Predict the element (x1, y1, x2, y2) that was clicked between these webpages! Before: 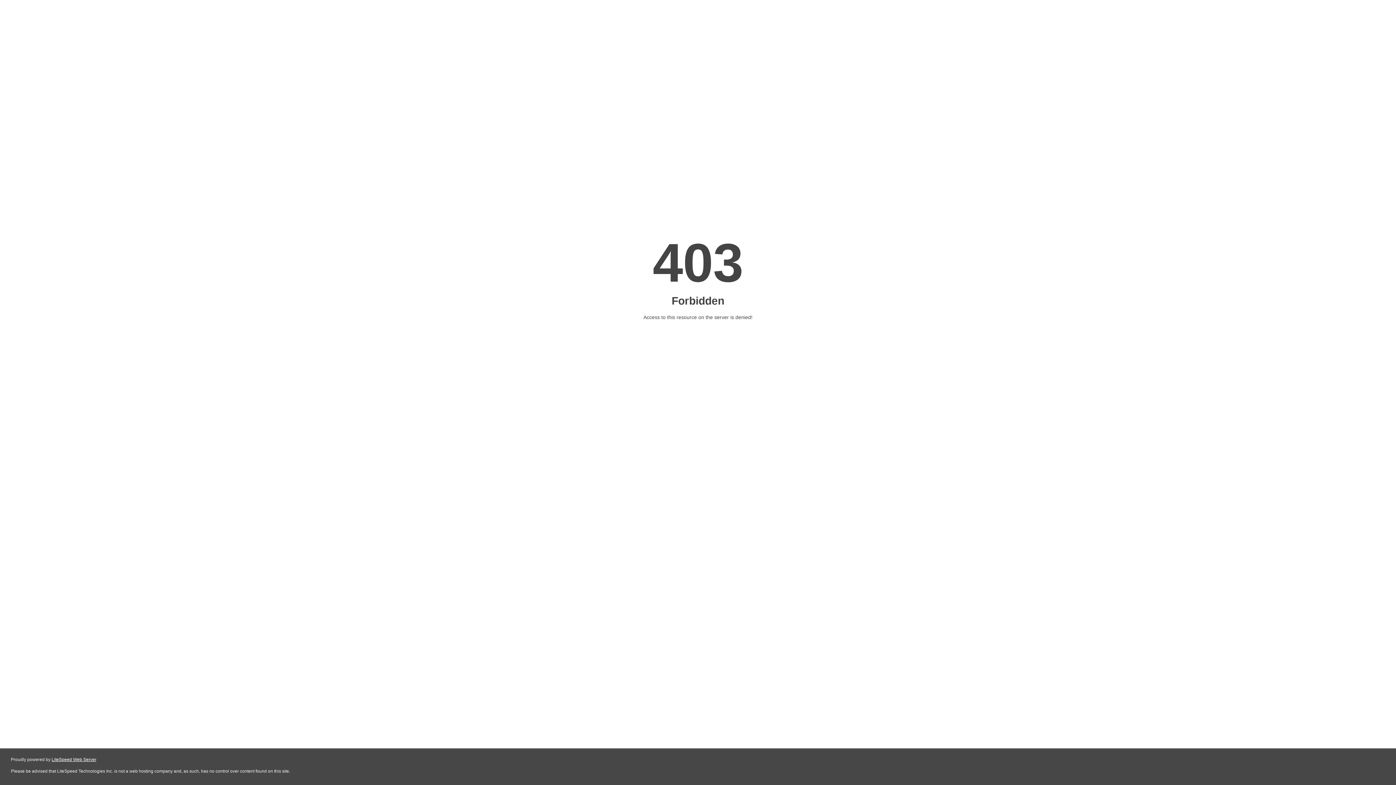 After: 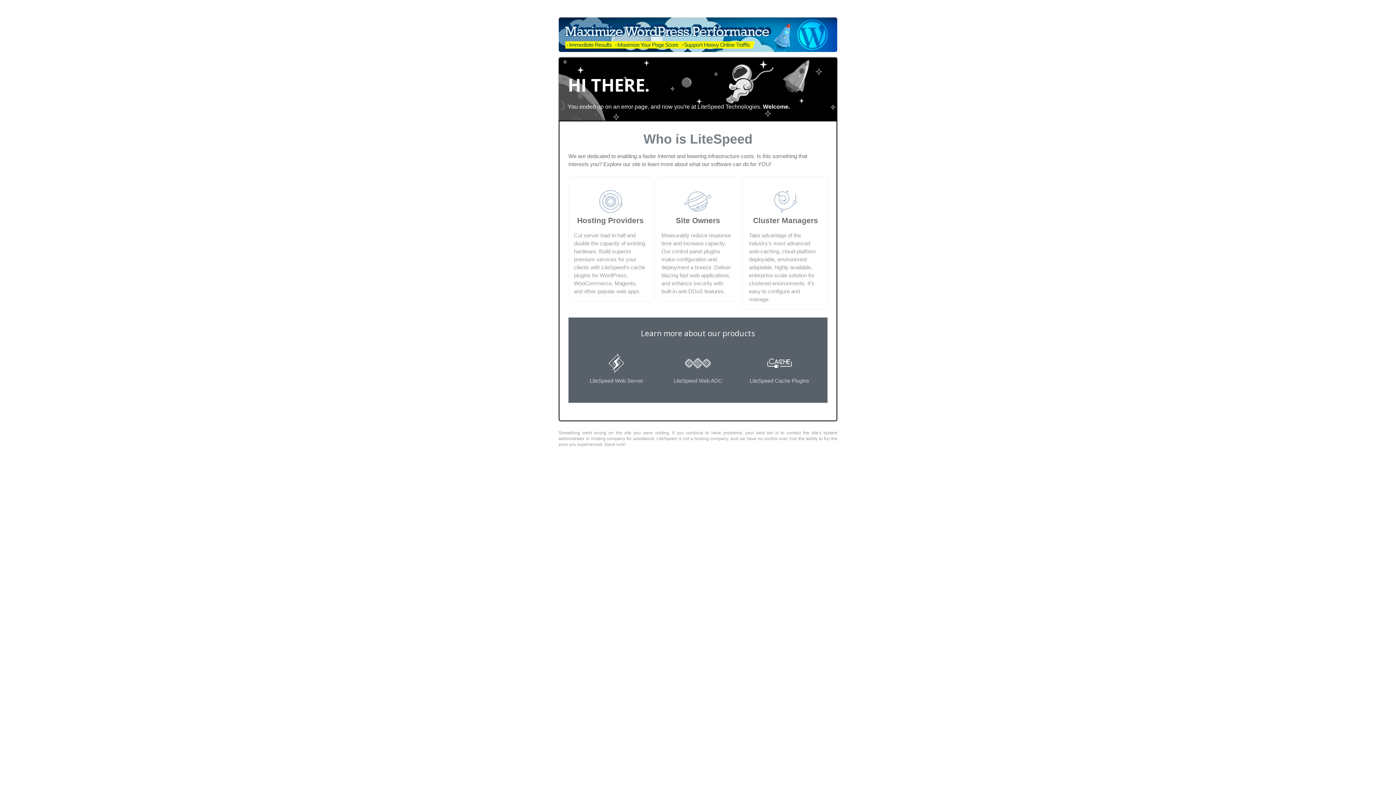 Action: bbox: (51, 757, 96, 762) label: LiteSpeed Web Server